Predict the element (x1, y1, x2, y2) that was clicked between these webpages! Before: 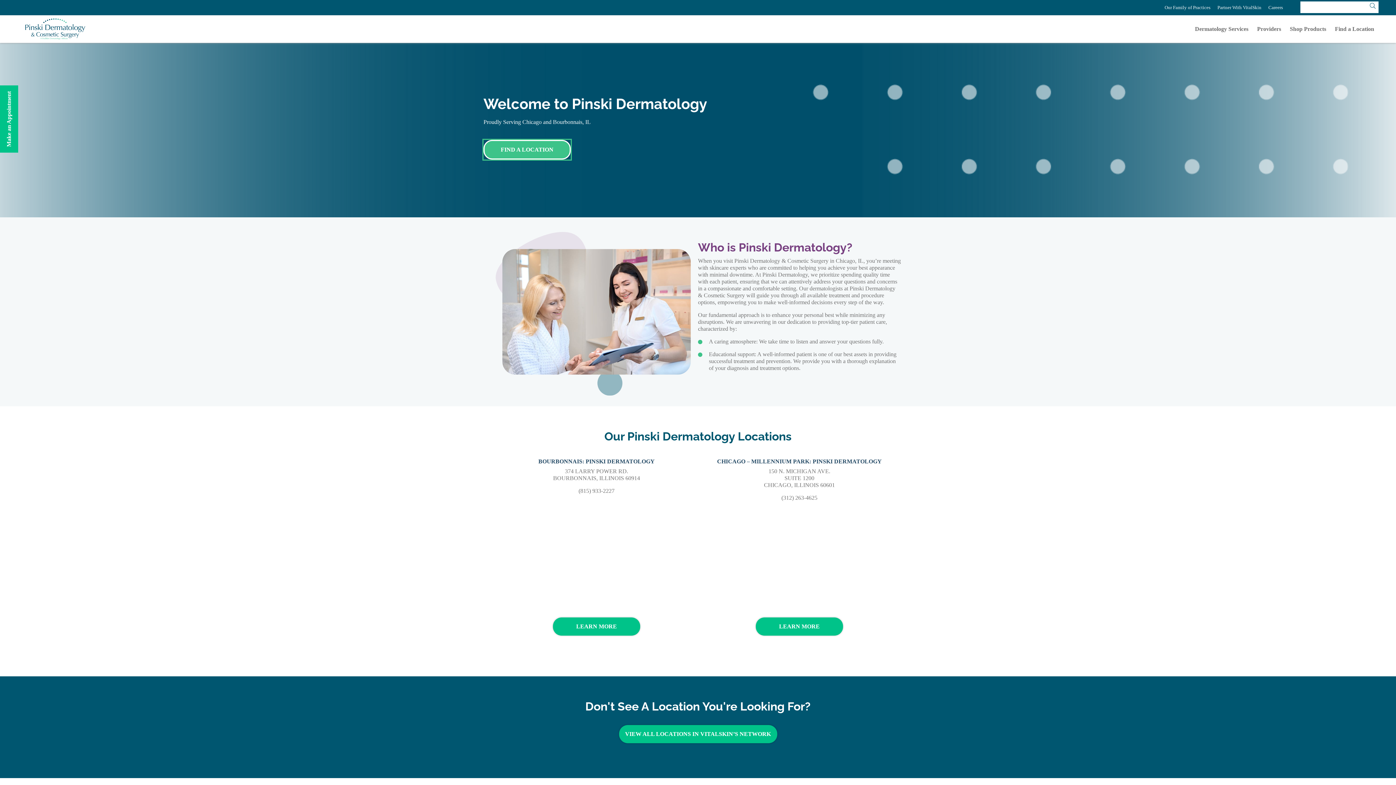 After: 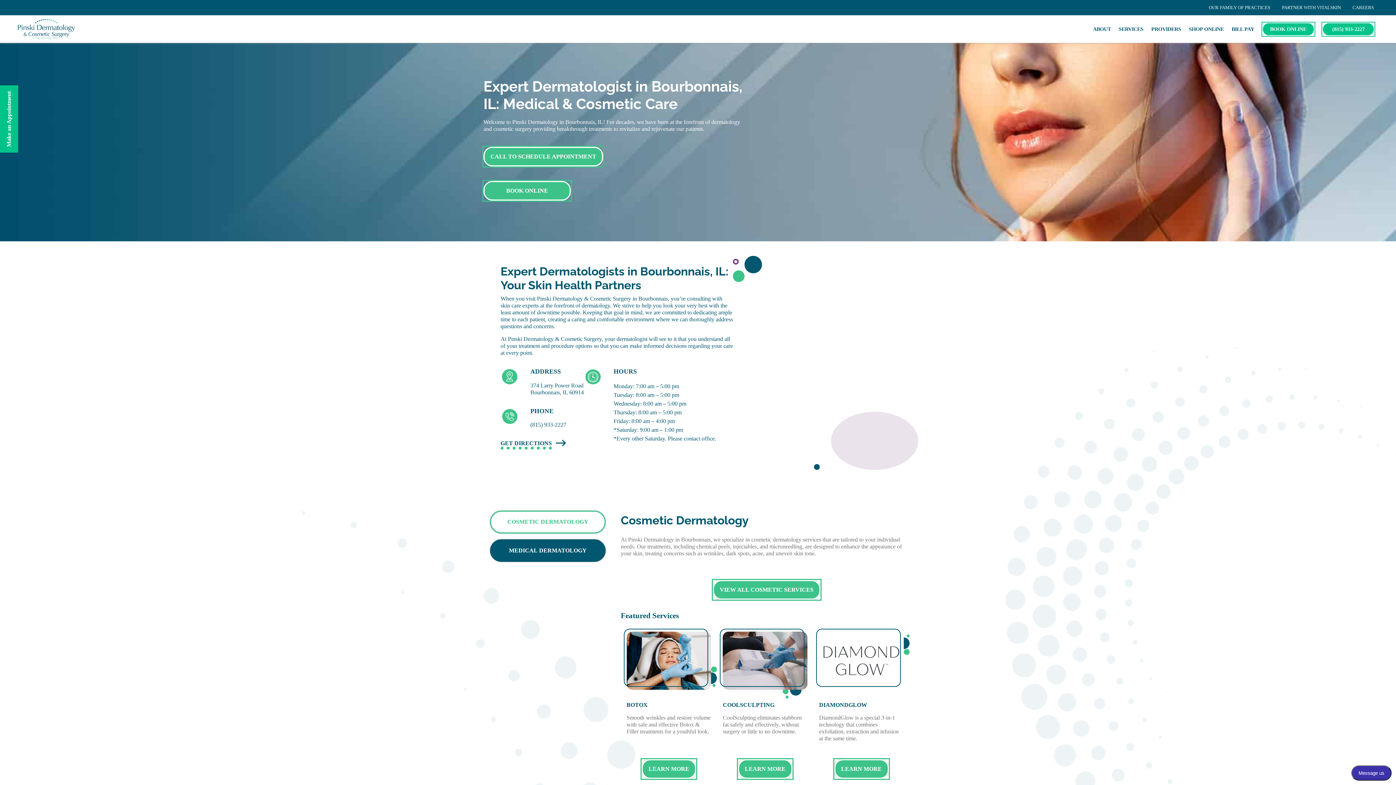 Action: label: LEARN MORE bbox: (553, 617, 640, 636)